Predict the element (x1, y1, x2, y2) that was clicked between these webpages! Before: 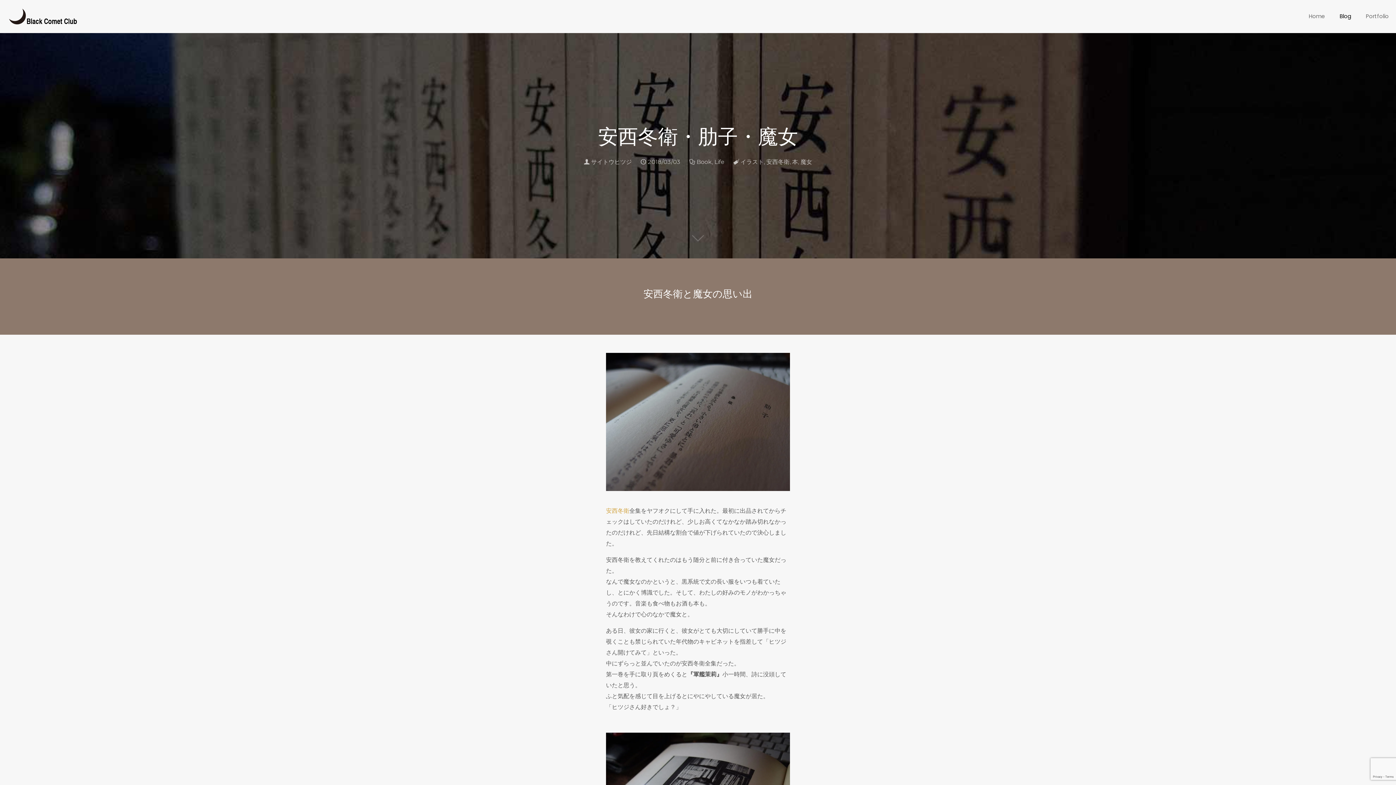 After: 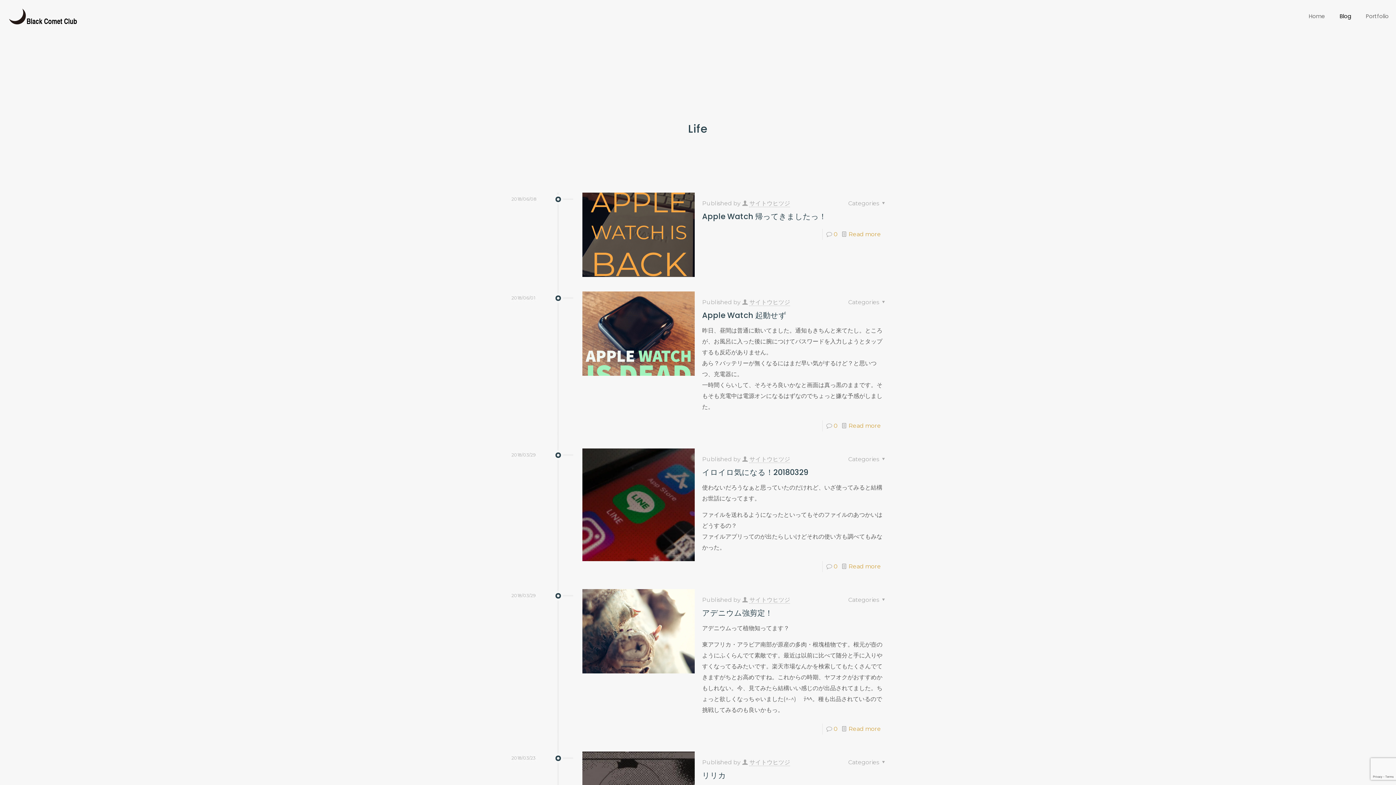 Action: bbox: (714, 158, 724, 165) label: Life